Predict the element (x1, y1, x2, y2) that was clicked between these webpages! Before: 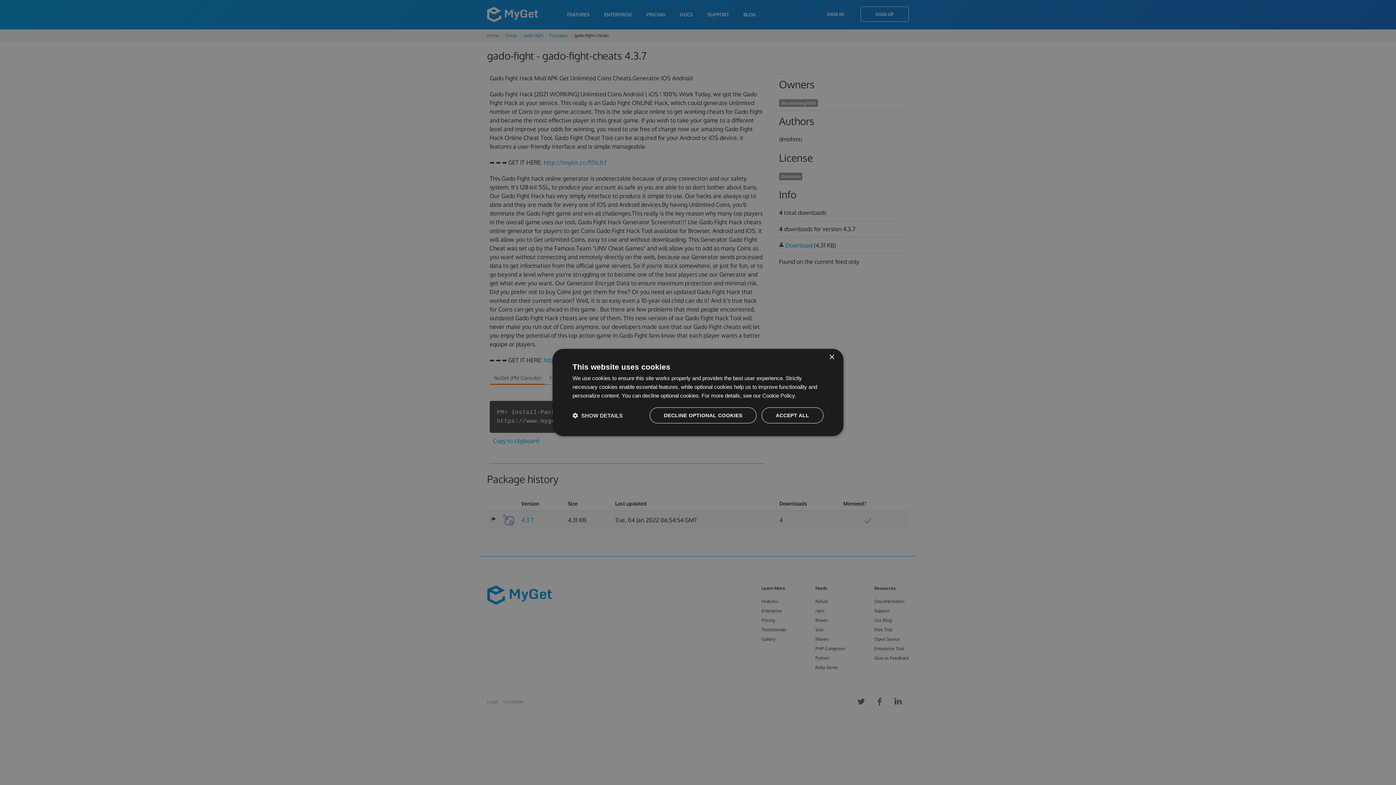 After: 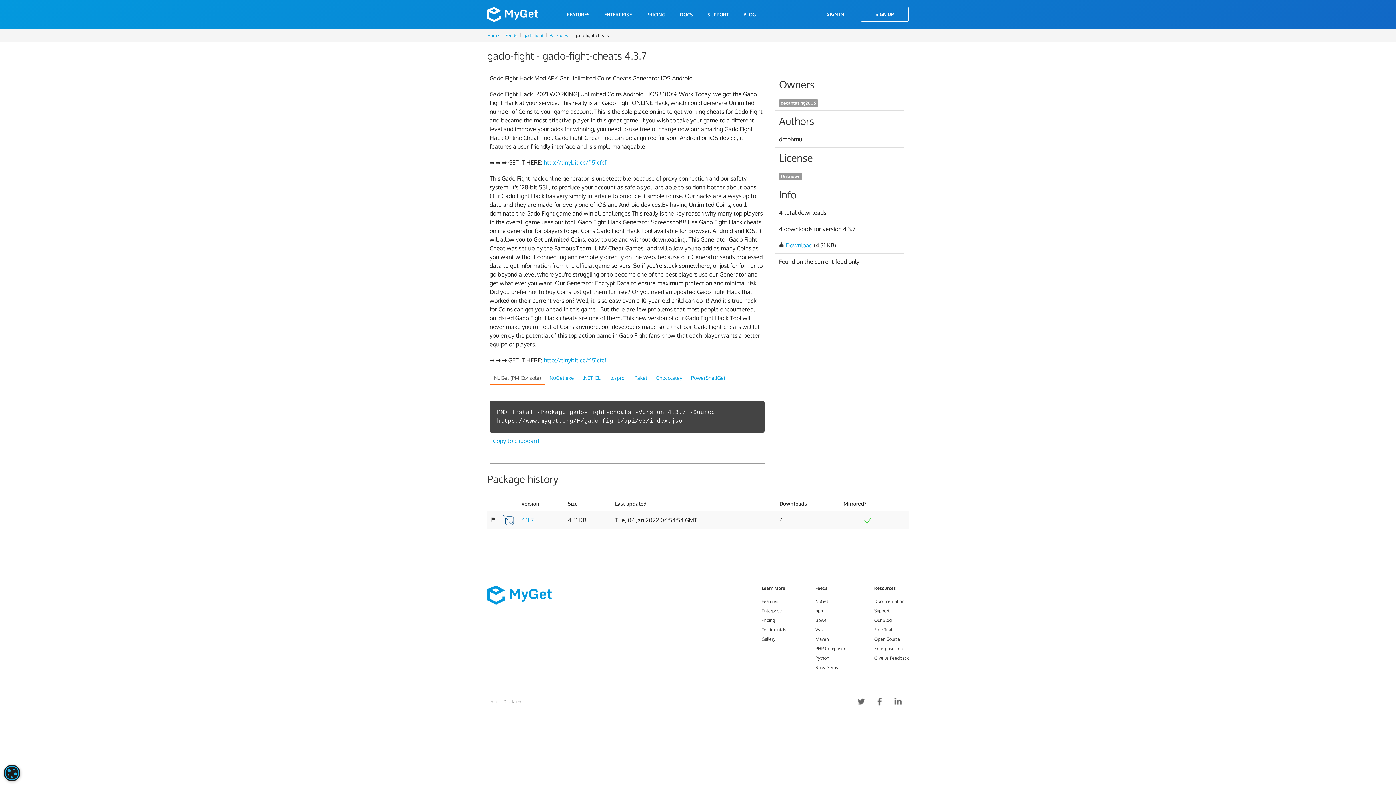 Action: label: DECLINE OPTIONAL COOKIES bbox: (649, 407, 756, 423)